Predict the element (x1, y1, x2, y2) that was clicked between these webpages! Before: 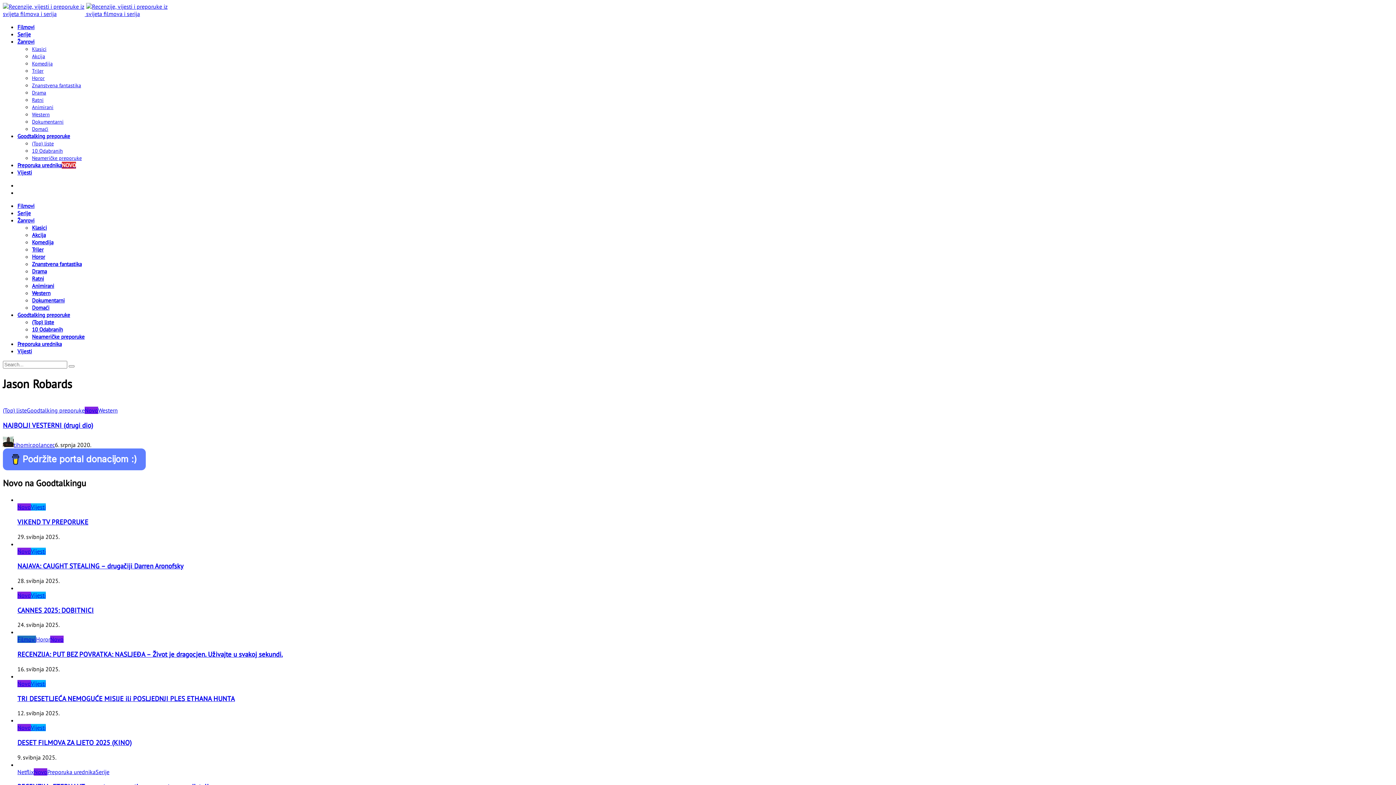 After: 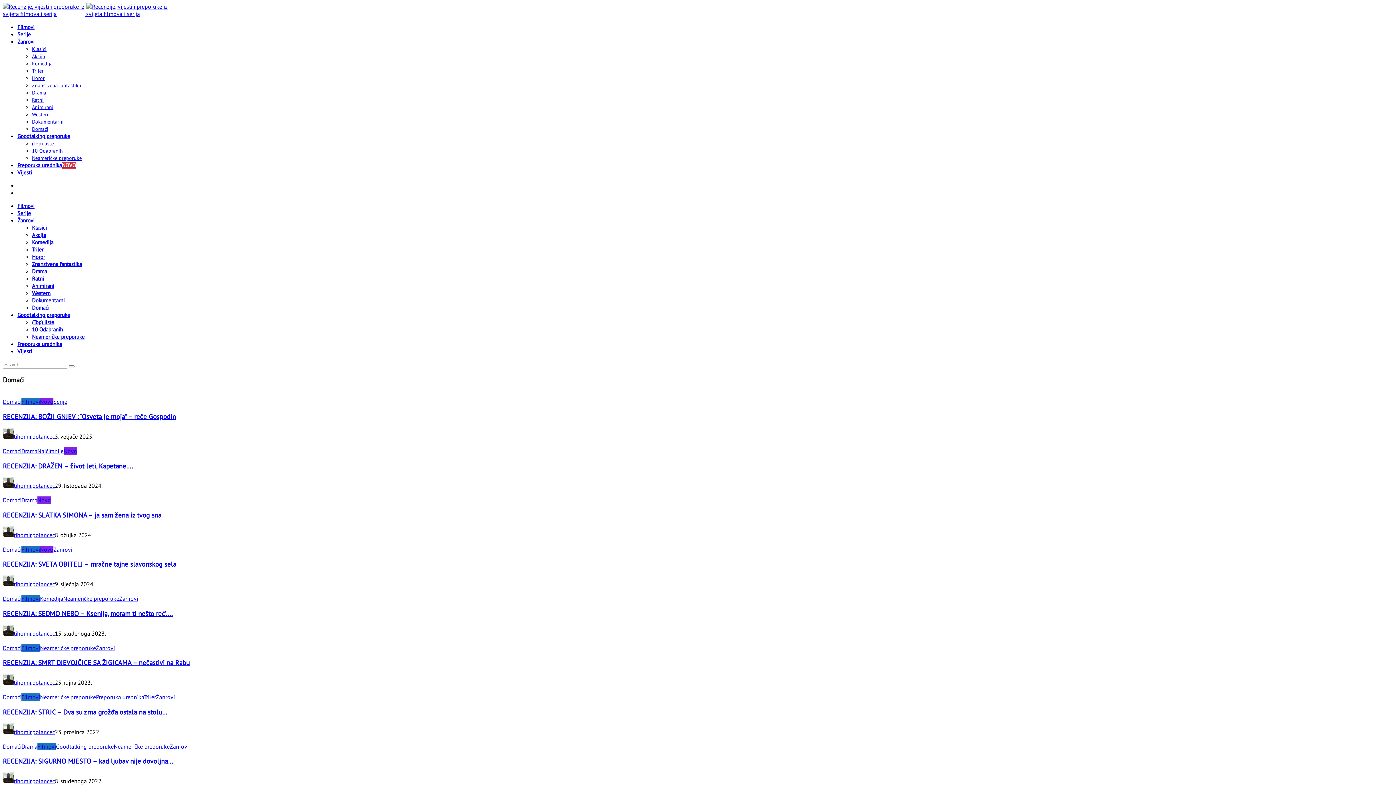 Action: label: Domaći bbox: (32, 125, 48, 132)